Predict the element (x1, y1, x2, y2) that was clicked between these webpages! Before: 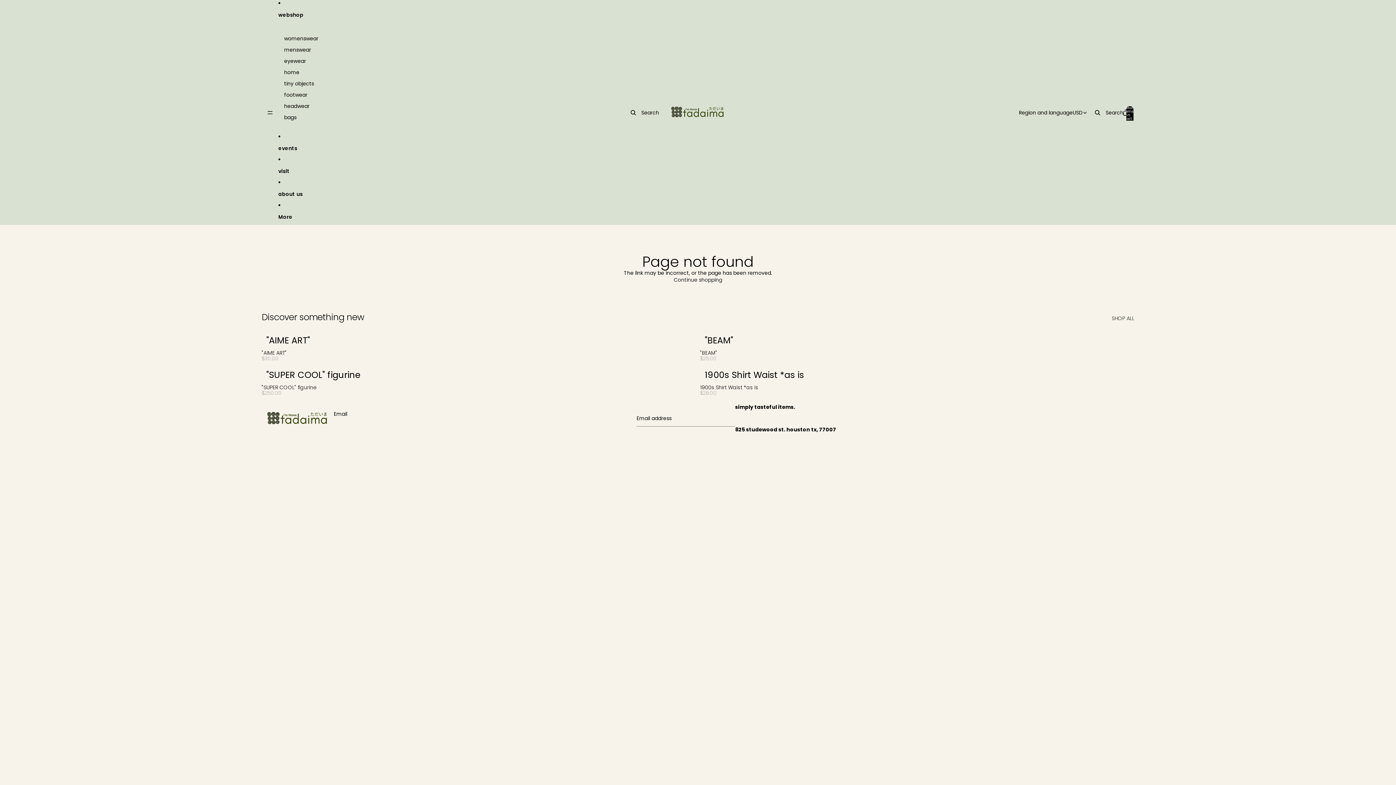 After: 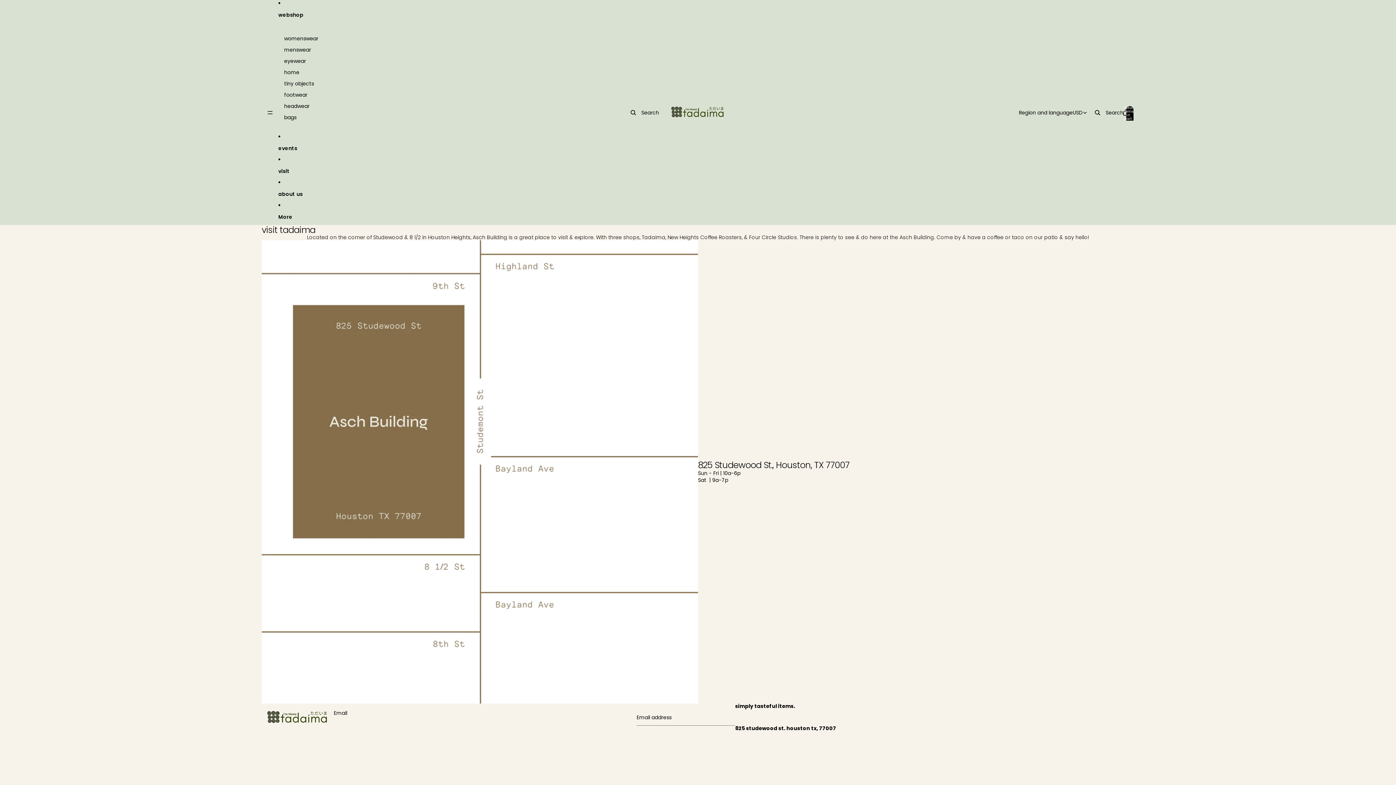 Action: label: visit bbox: (278, 163, 324, 179)